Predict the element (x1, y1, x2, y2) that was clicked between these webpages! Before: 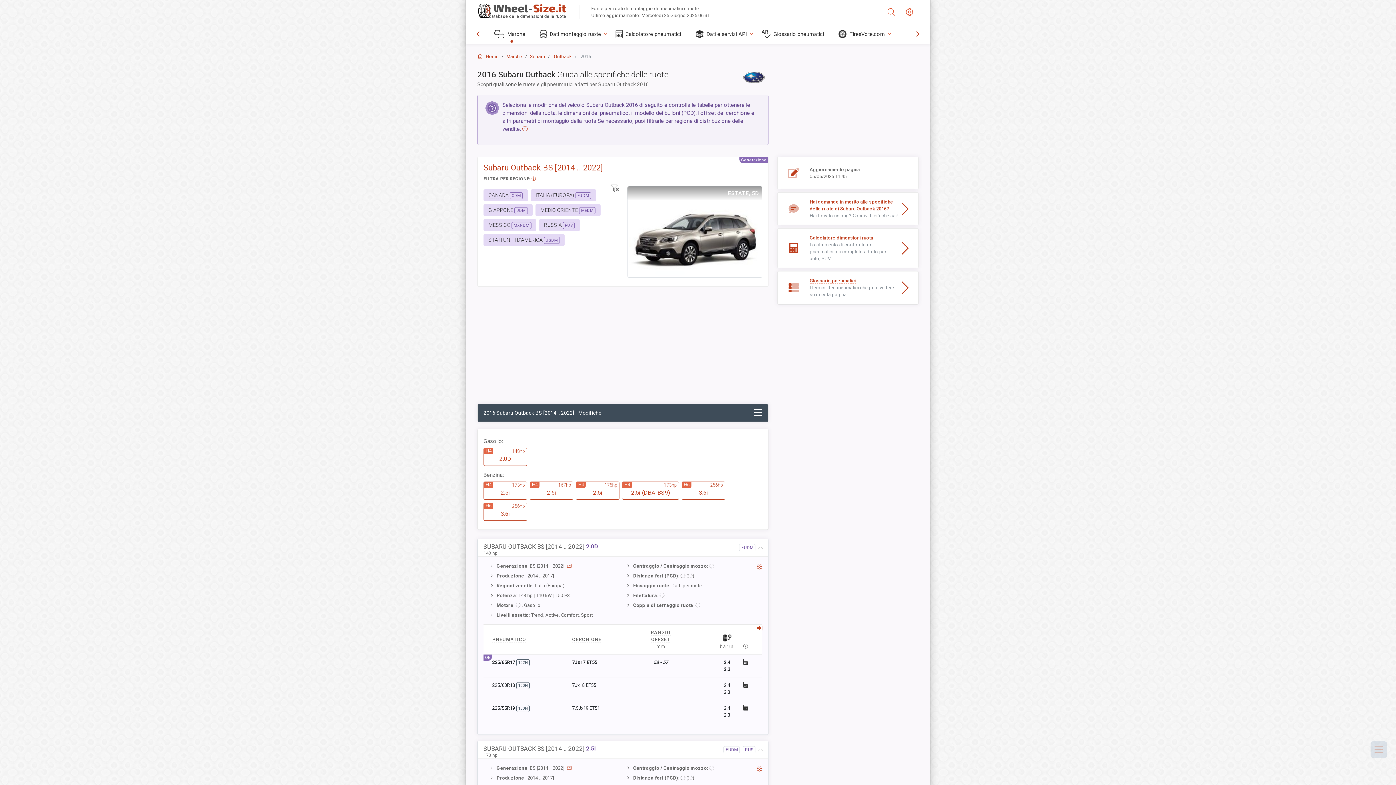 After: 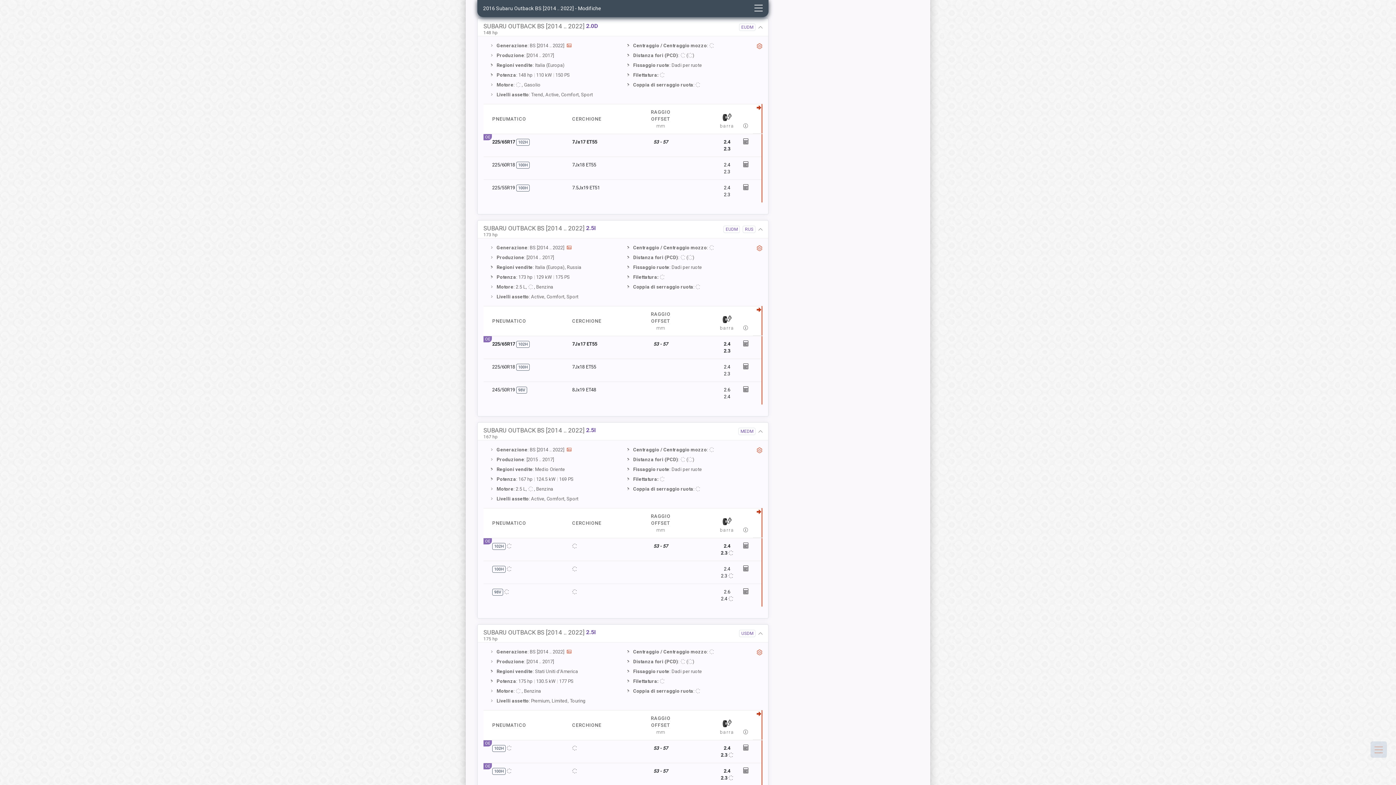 Action: label: 2.0D
H4
148hp bbox: (483, 448, 527, 466)